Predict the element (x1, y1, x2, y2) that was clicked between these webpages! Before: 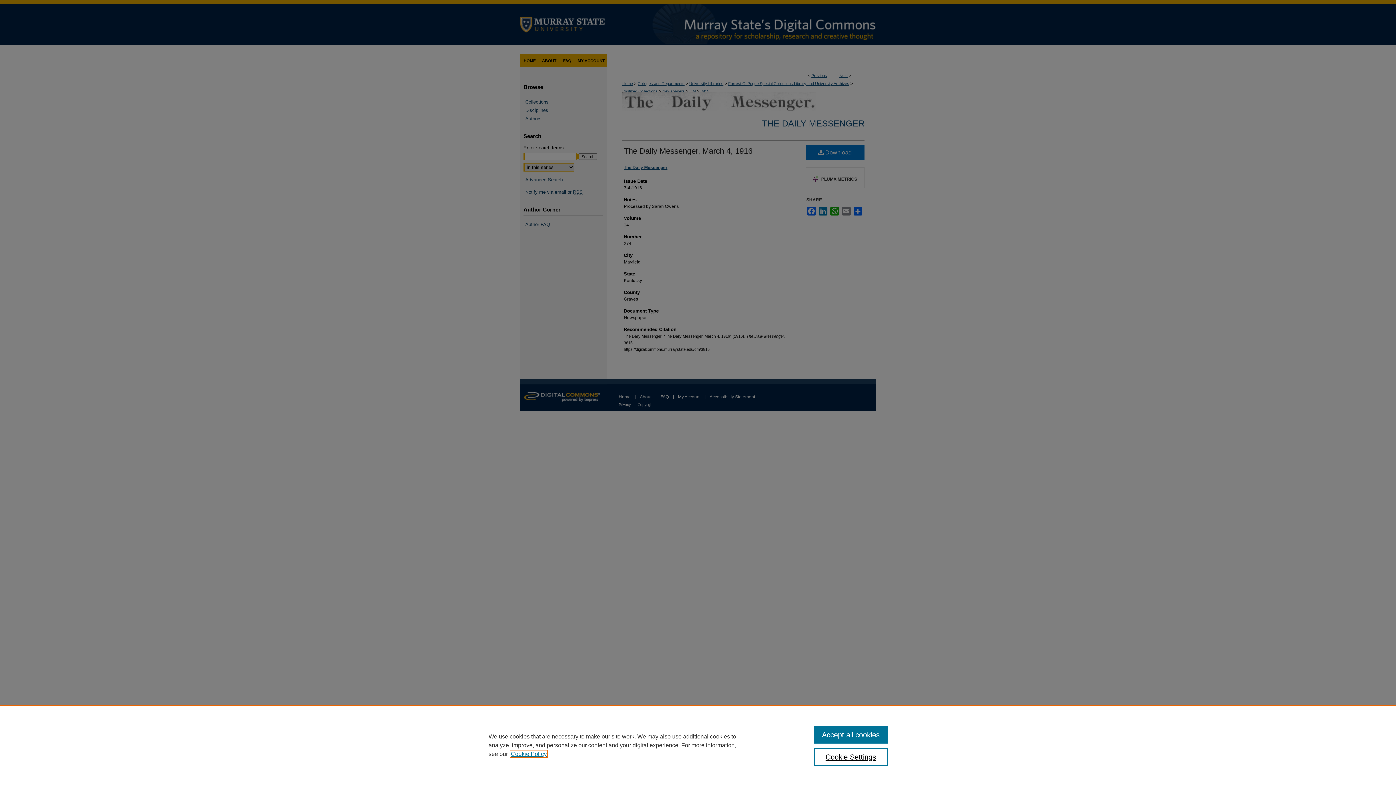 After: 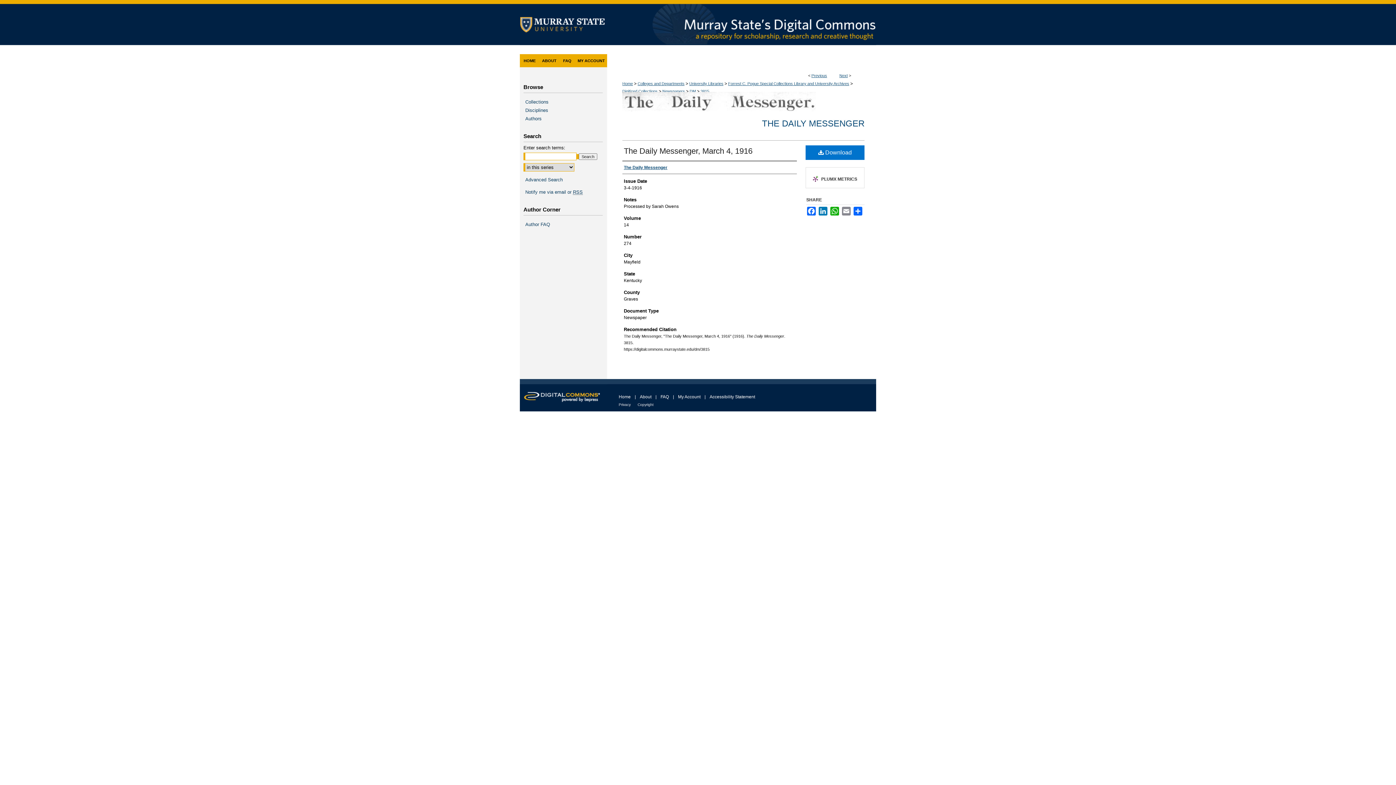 Action: label: Accept all cookies bbox: (814, 726, 887, 744)